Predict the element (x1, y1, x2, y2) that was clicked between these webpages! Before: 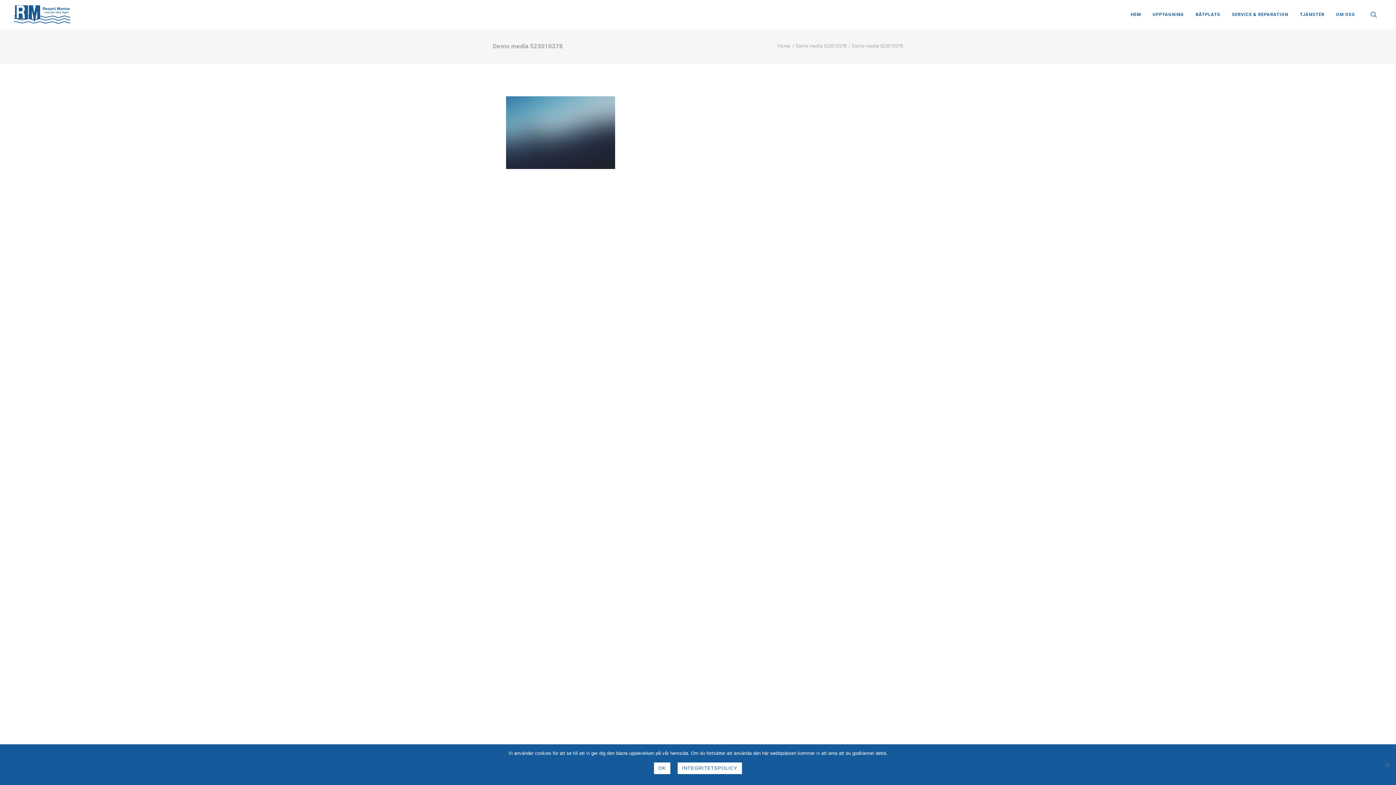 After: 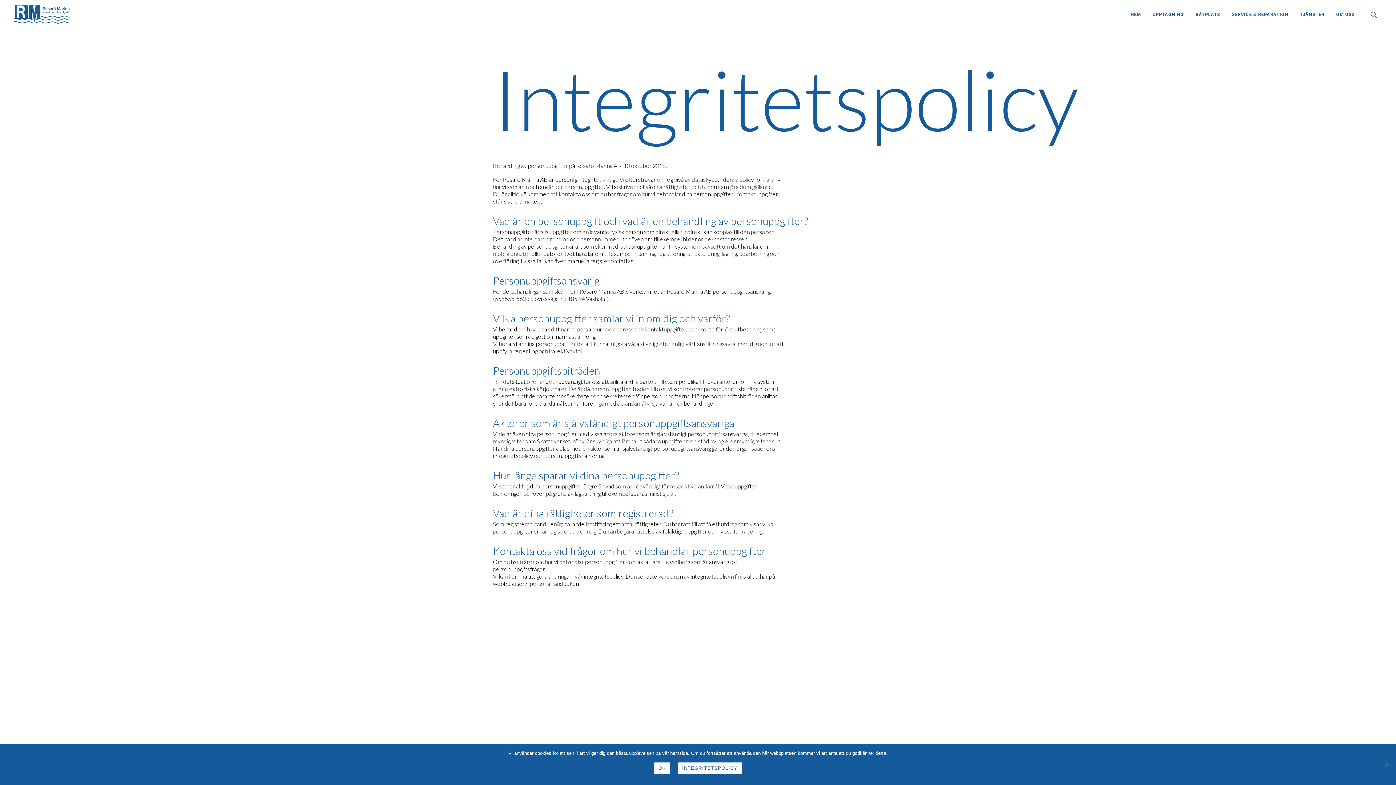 Action: label: Integritetspolicy bbox: (677, 762, 742, 774)